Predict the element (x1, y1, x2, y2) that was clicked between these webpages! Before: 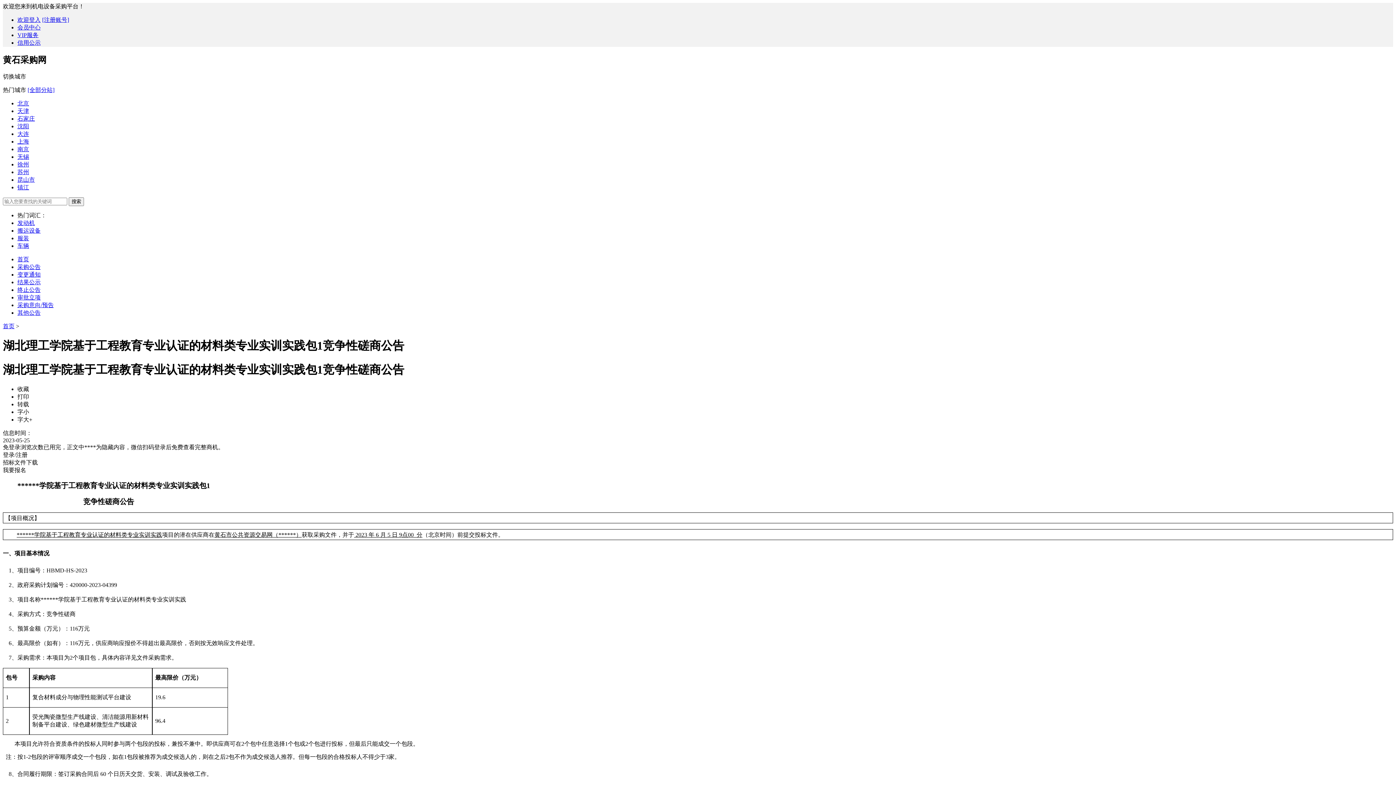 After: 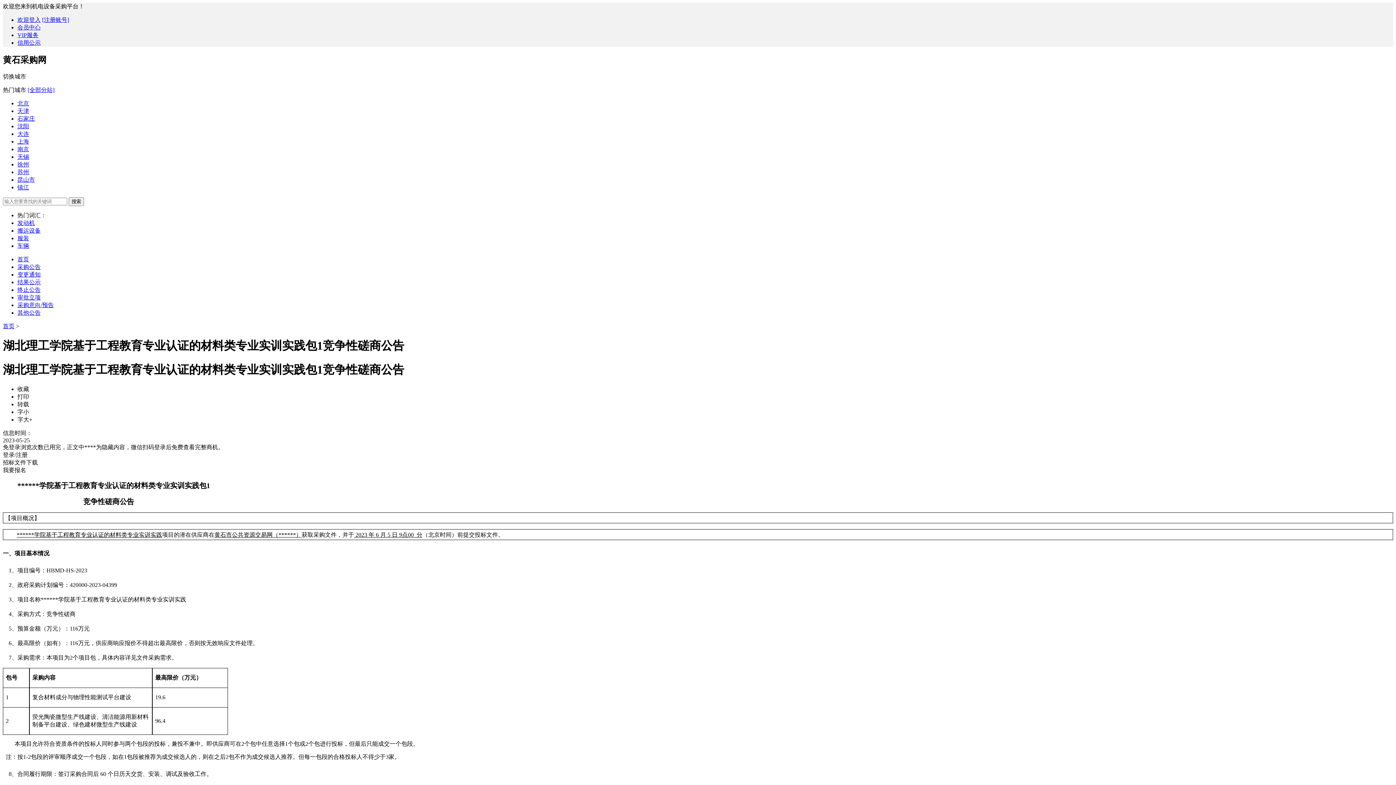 Action: label: 徐州 bbox: (17, 161, 29, 167)